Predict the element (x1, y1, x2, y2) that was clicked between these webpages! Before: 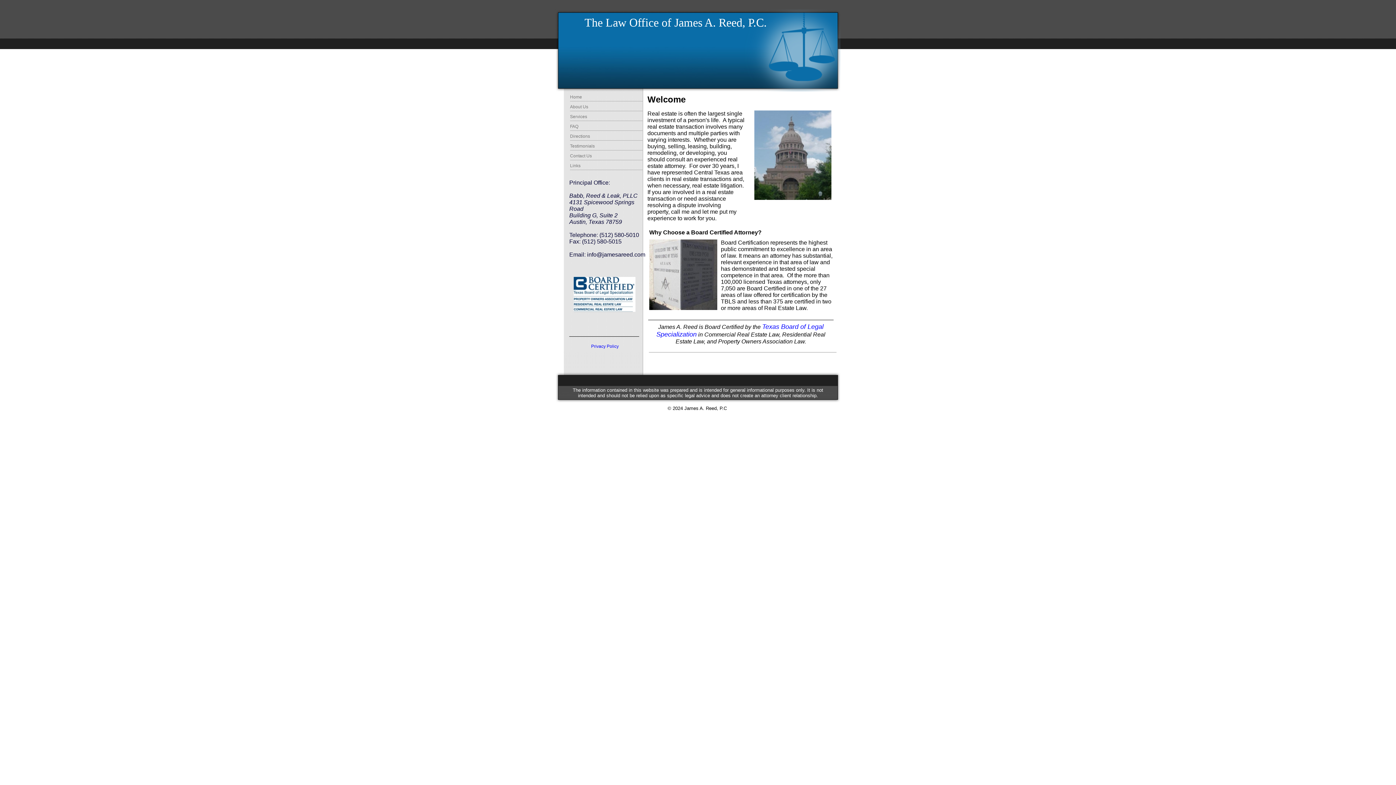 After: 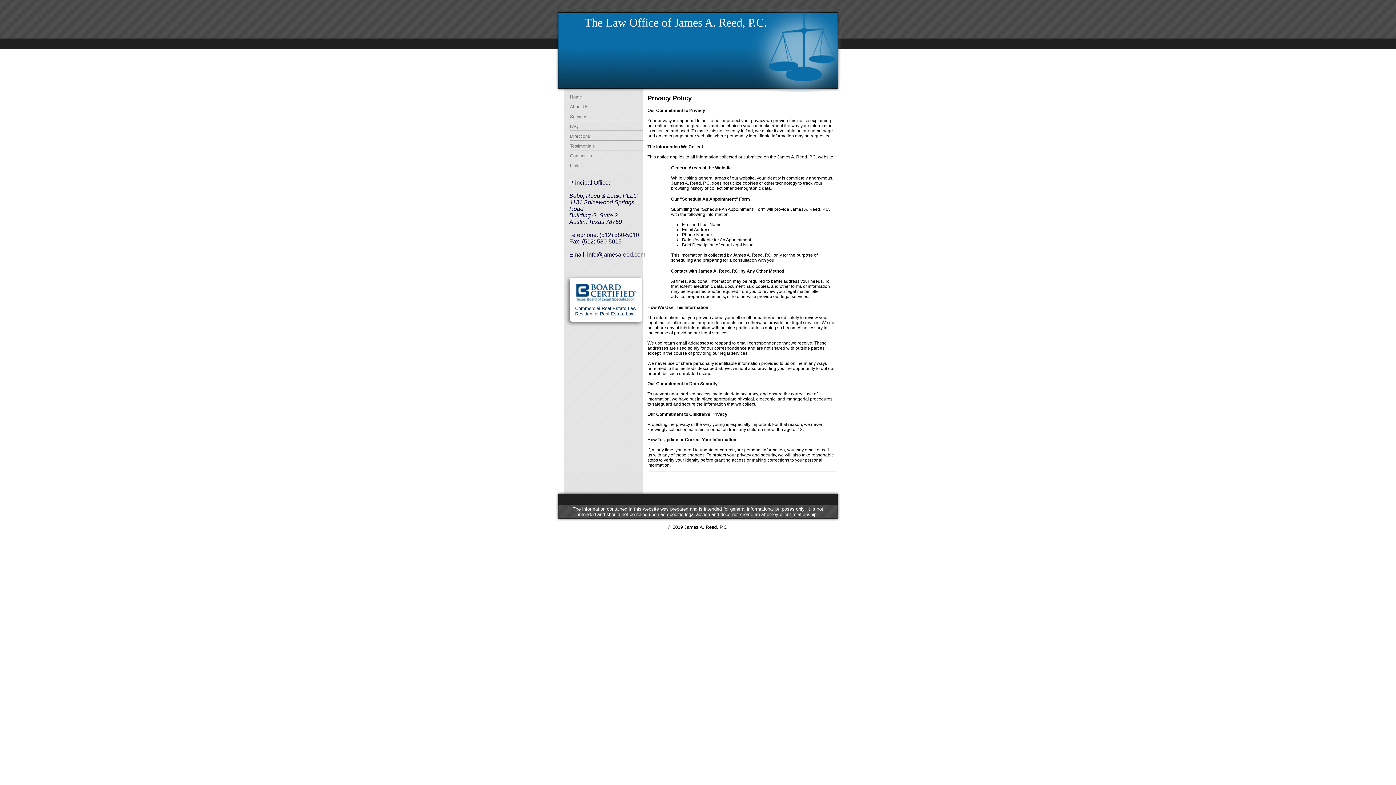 Action: label: Privacy Policy bbox: (591, 344, 618, 349)